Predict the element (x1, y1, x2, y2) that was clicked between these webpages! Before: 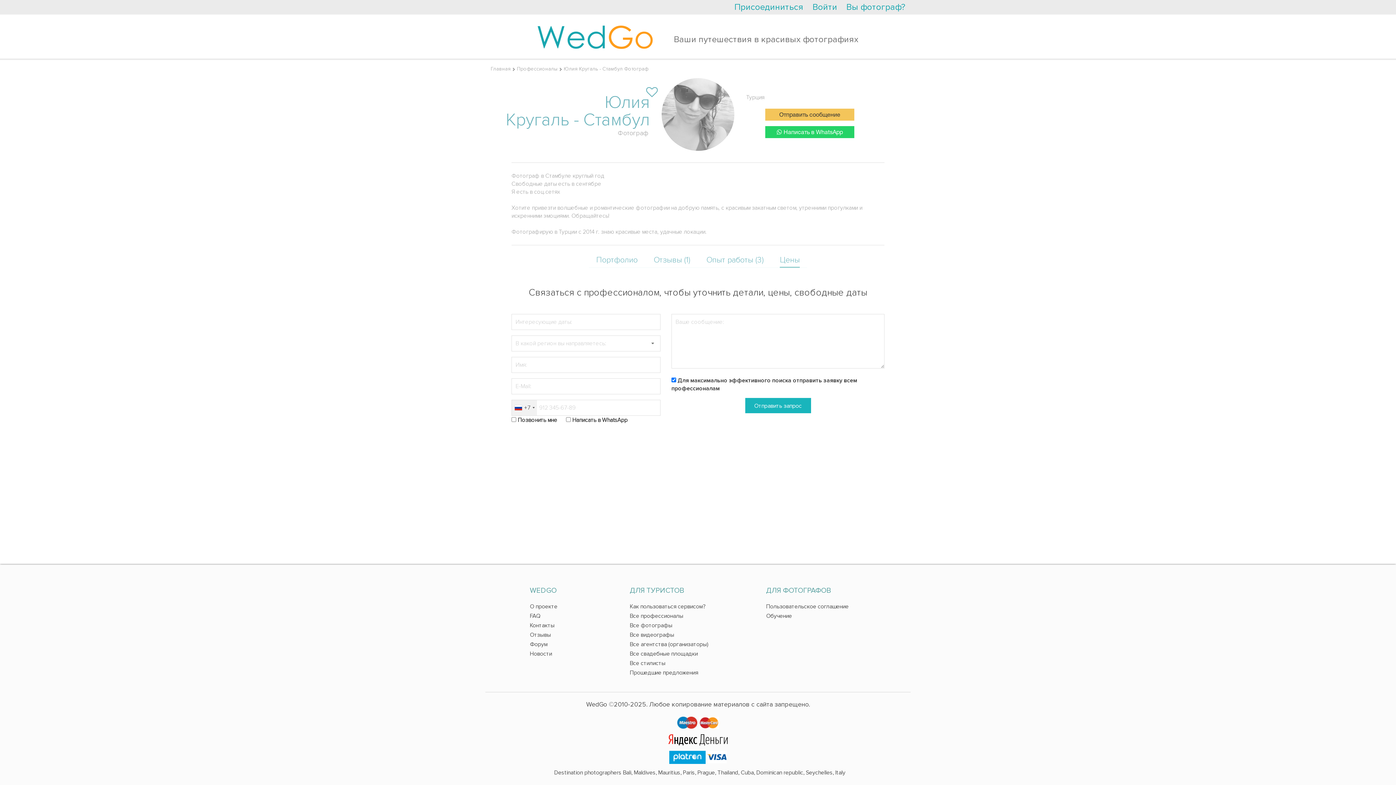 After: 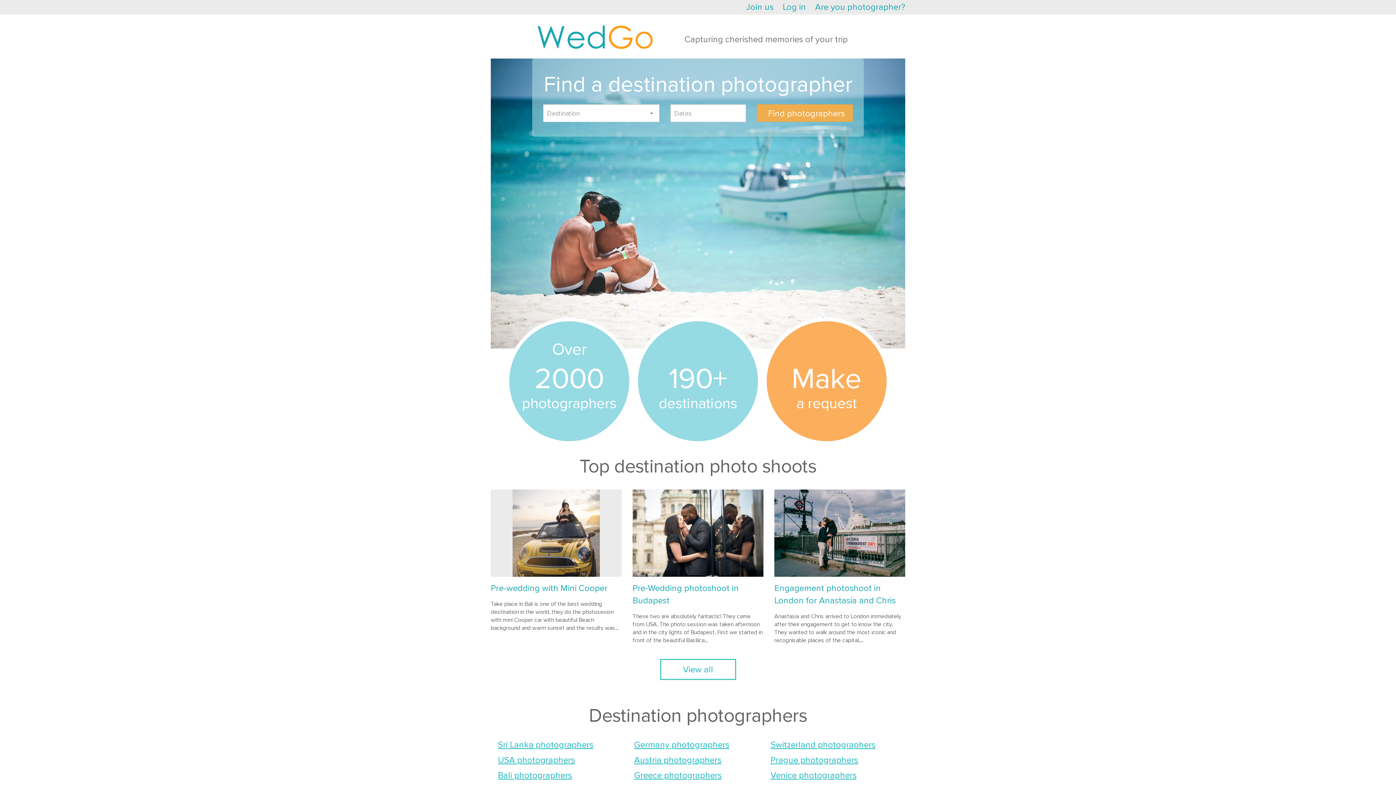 Action: bbox: (554, 769, 845, 776) label: Destination photographers Bali, Maldives, Mauritius, Paris, Prague, Thailand, Cuba, Dominican republic, Seychelles, Italy